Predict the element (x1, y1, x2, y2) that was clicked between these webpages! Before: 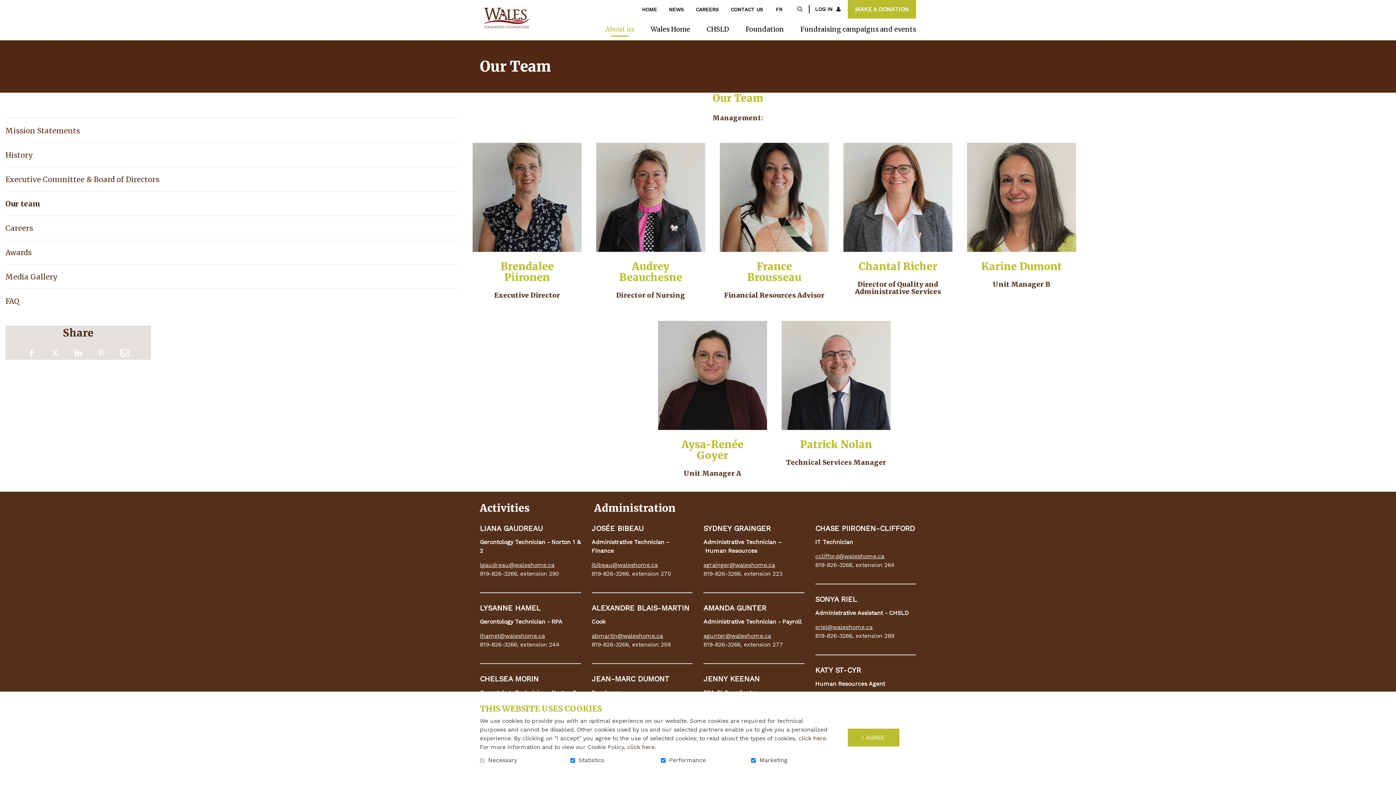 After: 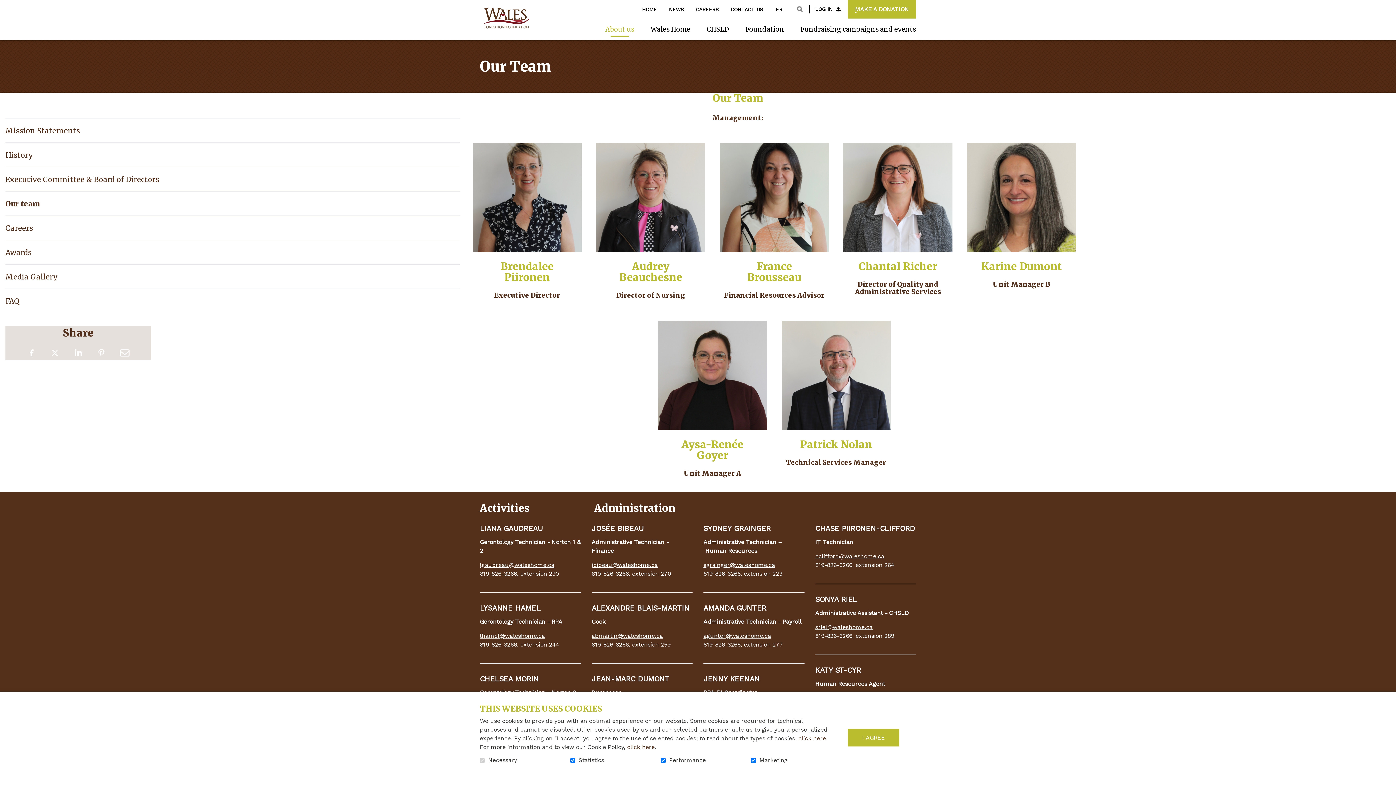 Action: bbox: (480, 561, 554, 568) label: lgaudreau@waleshome.ca